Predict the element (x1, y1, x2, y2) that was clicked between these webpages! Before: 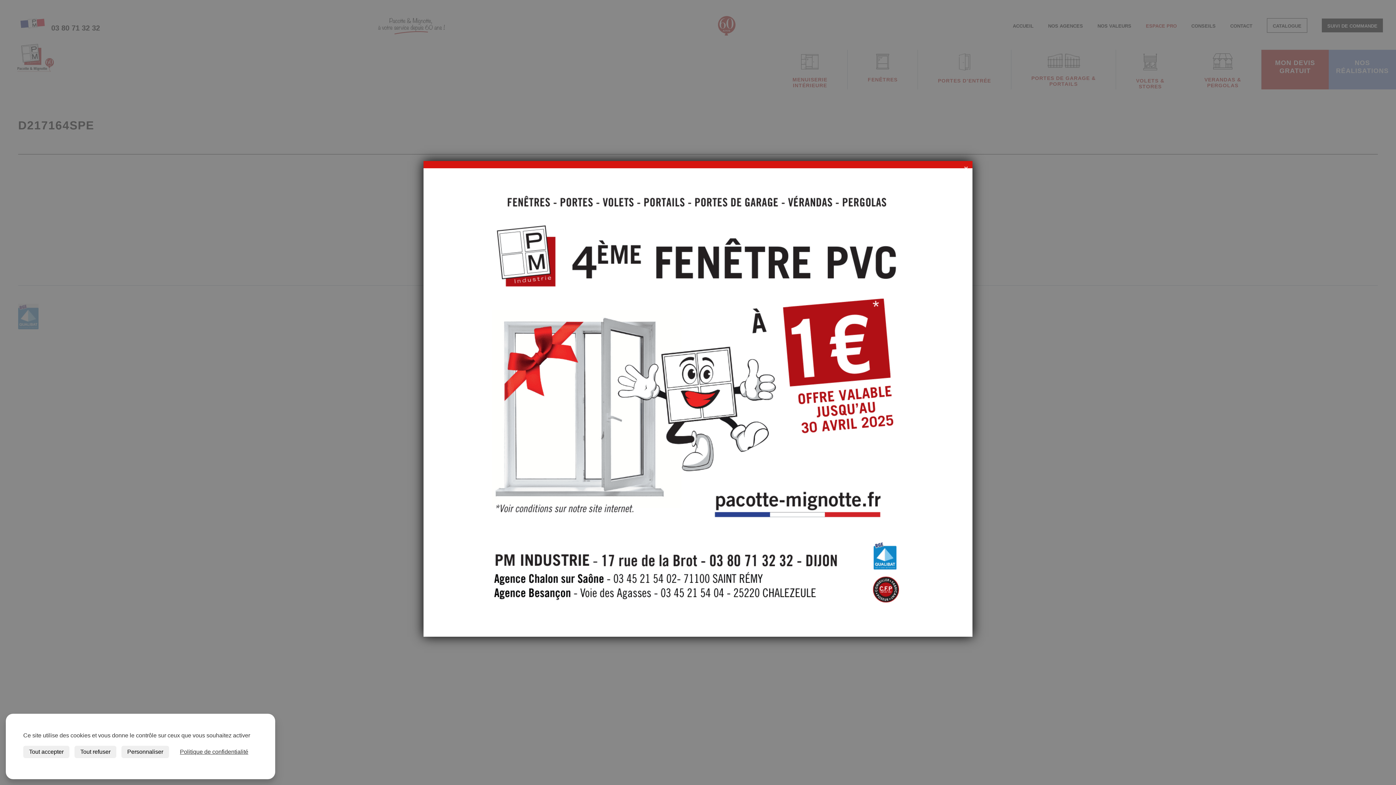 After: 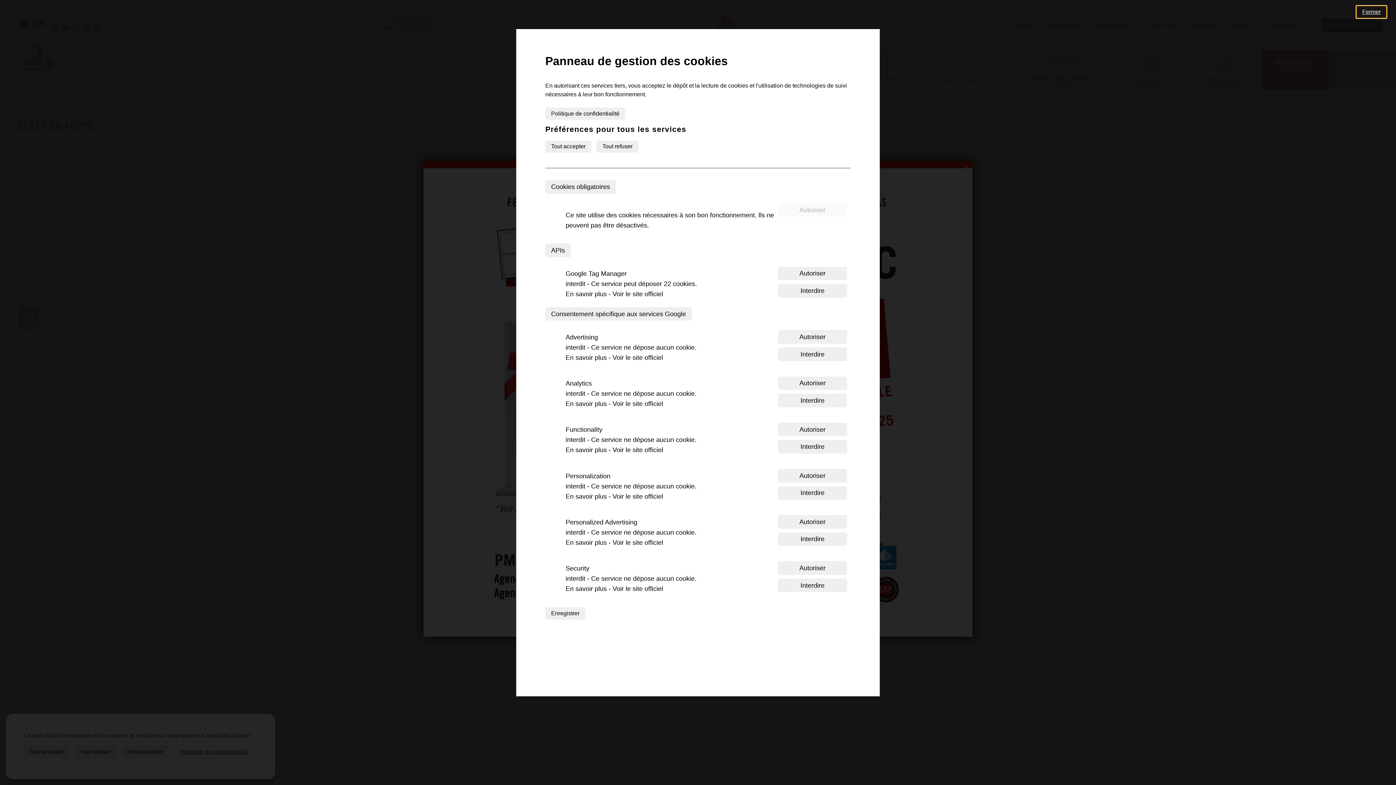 Action: label: Personnaliser (fenêtre modale) bbox: (121, 746, 169, 758)